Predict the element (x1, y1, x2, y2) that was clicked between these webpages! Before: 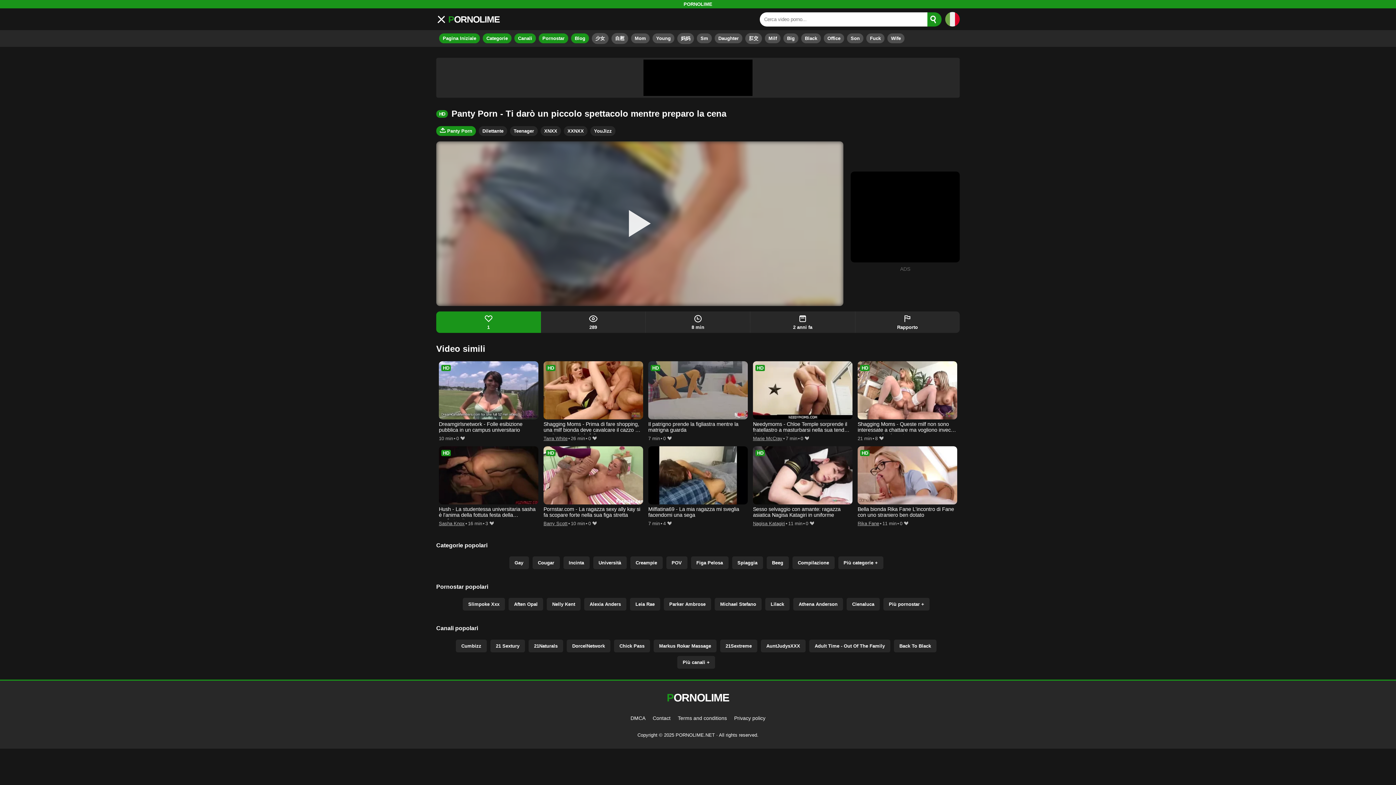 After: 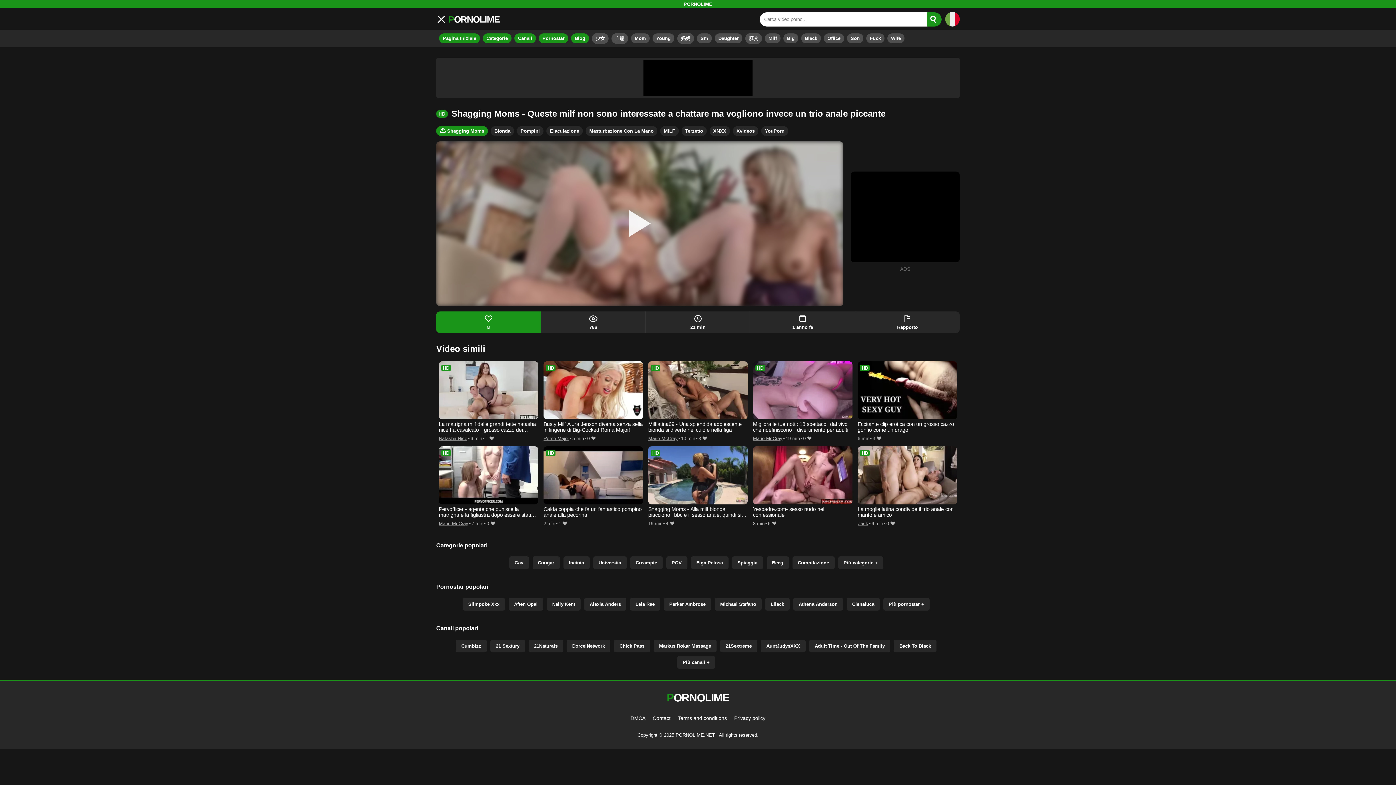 Action: bbox: (857, 361, 957, 419)